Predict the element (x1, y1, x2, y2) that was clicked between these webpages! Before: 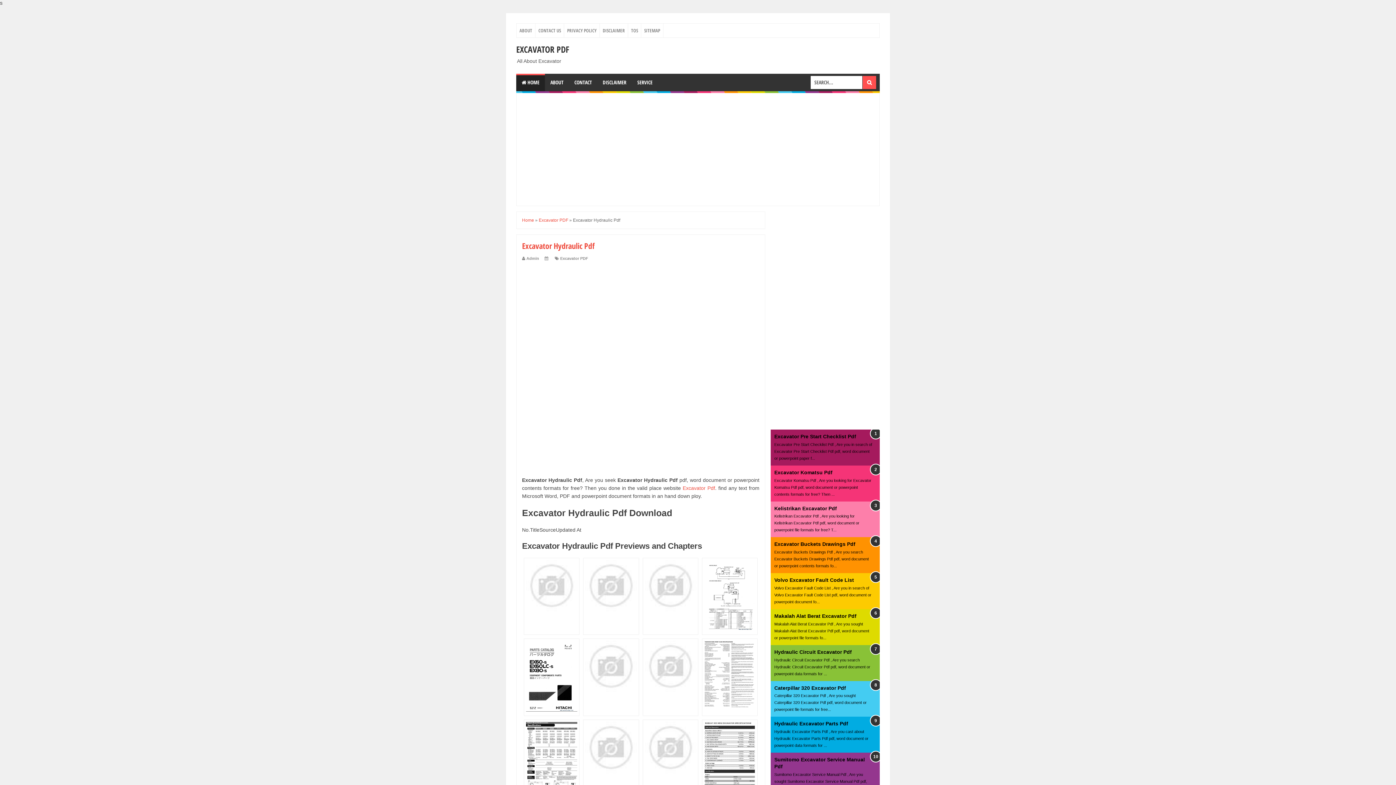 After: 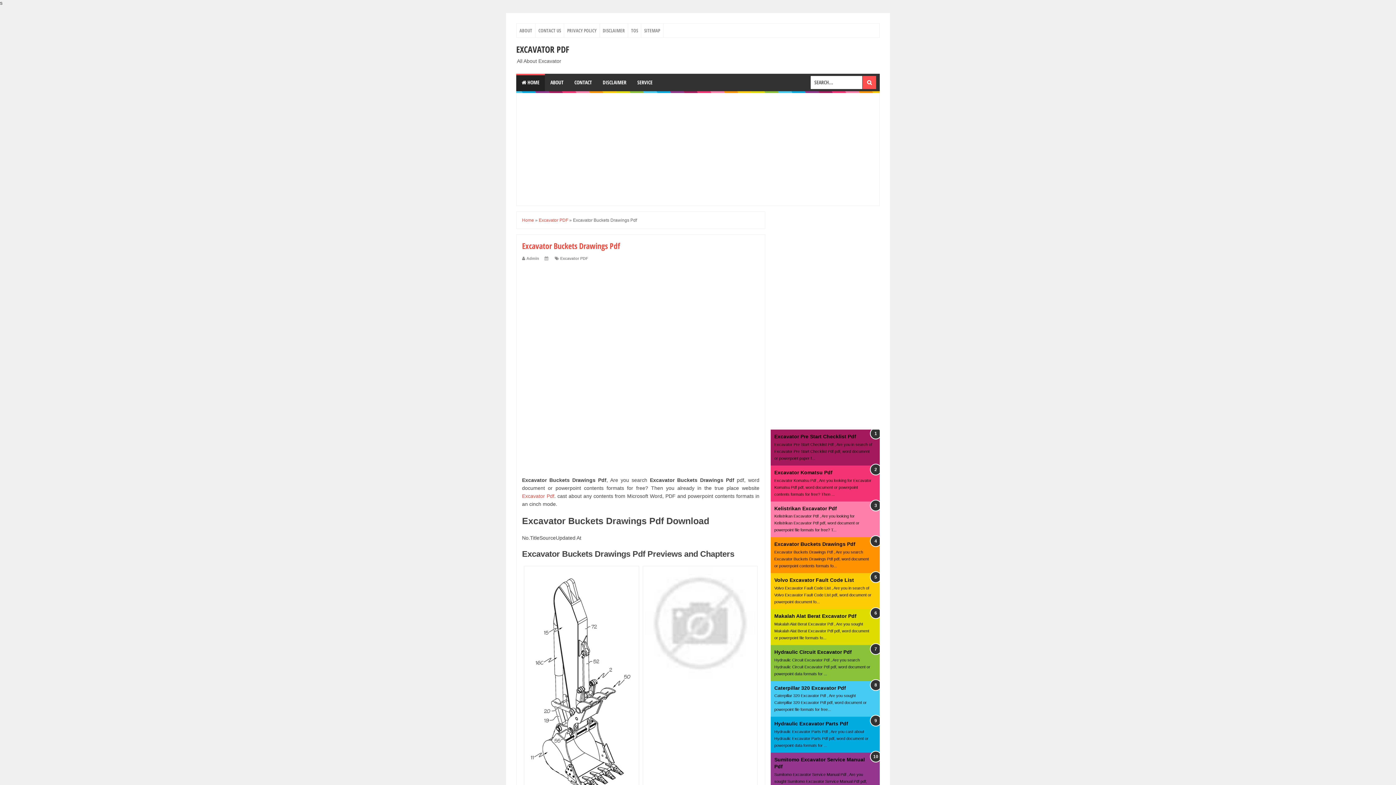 Action: label: Excavator Buckets Drawings Pdf bbox: (774, 541, 855, 547)